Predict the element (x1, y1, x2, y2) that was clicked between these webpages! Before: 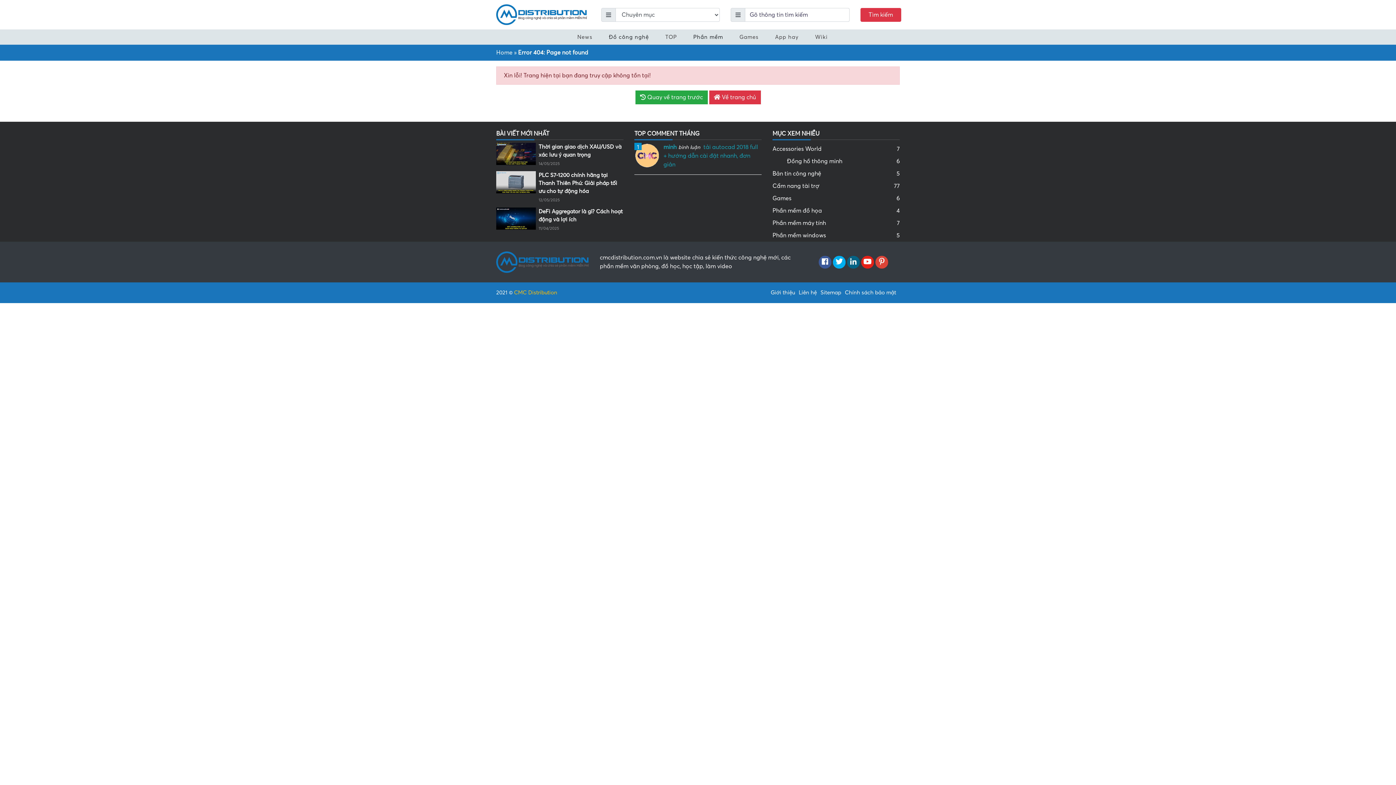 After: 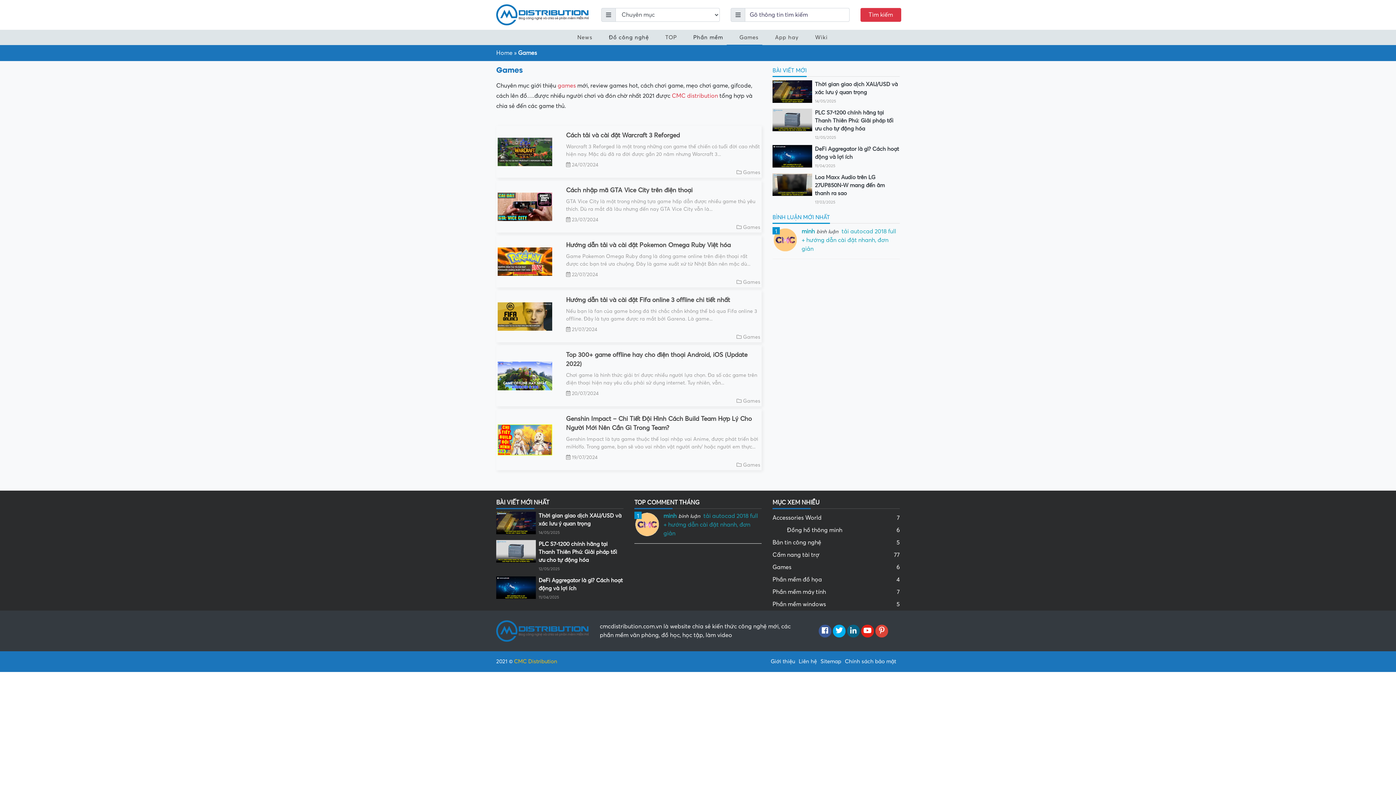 Action: label: Games
6 bbox: (772, 192, 900, 204)